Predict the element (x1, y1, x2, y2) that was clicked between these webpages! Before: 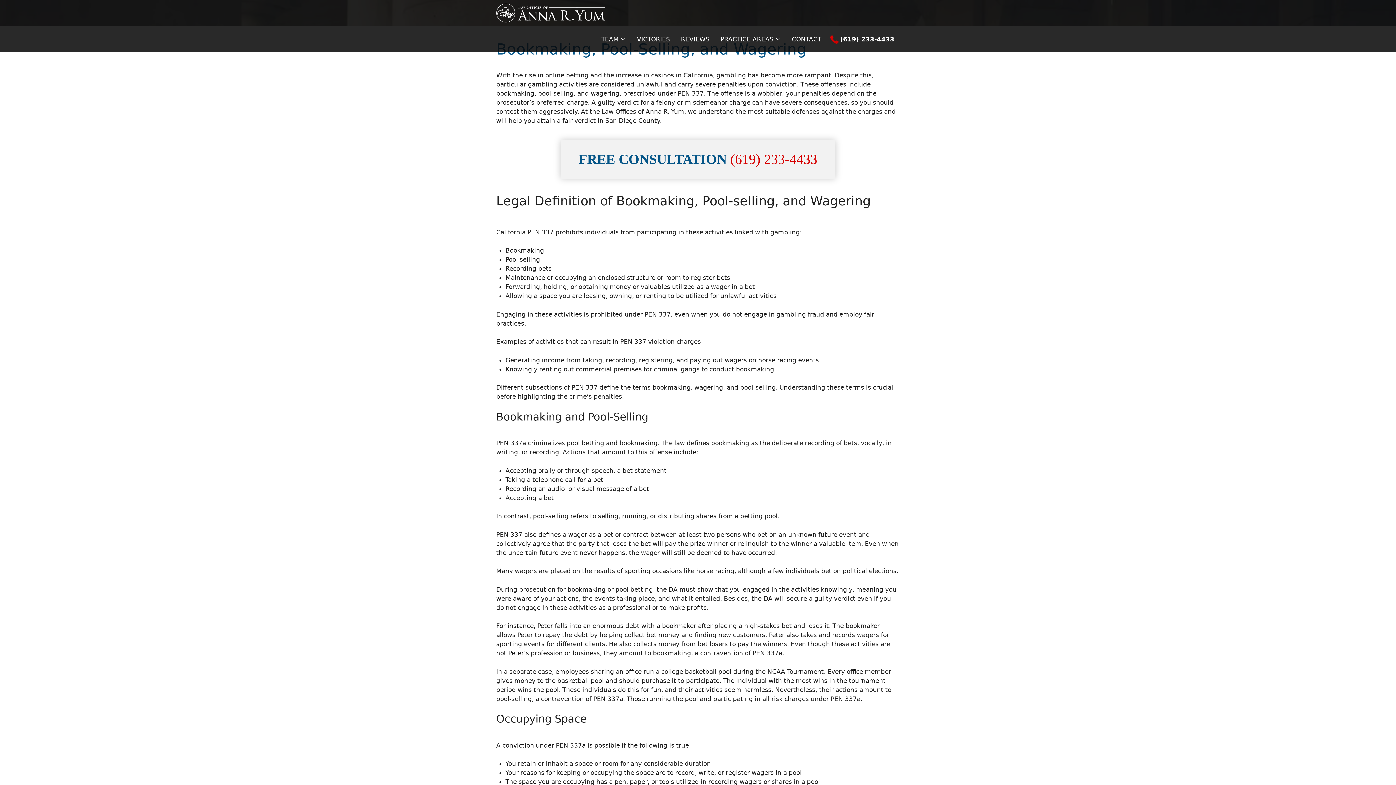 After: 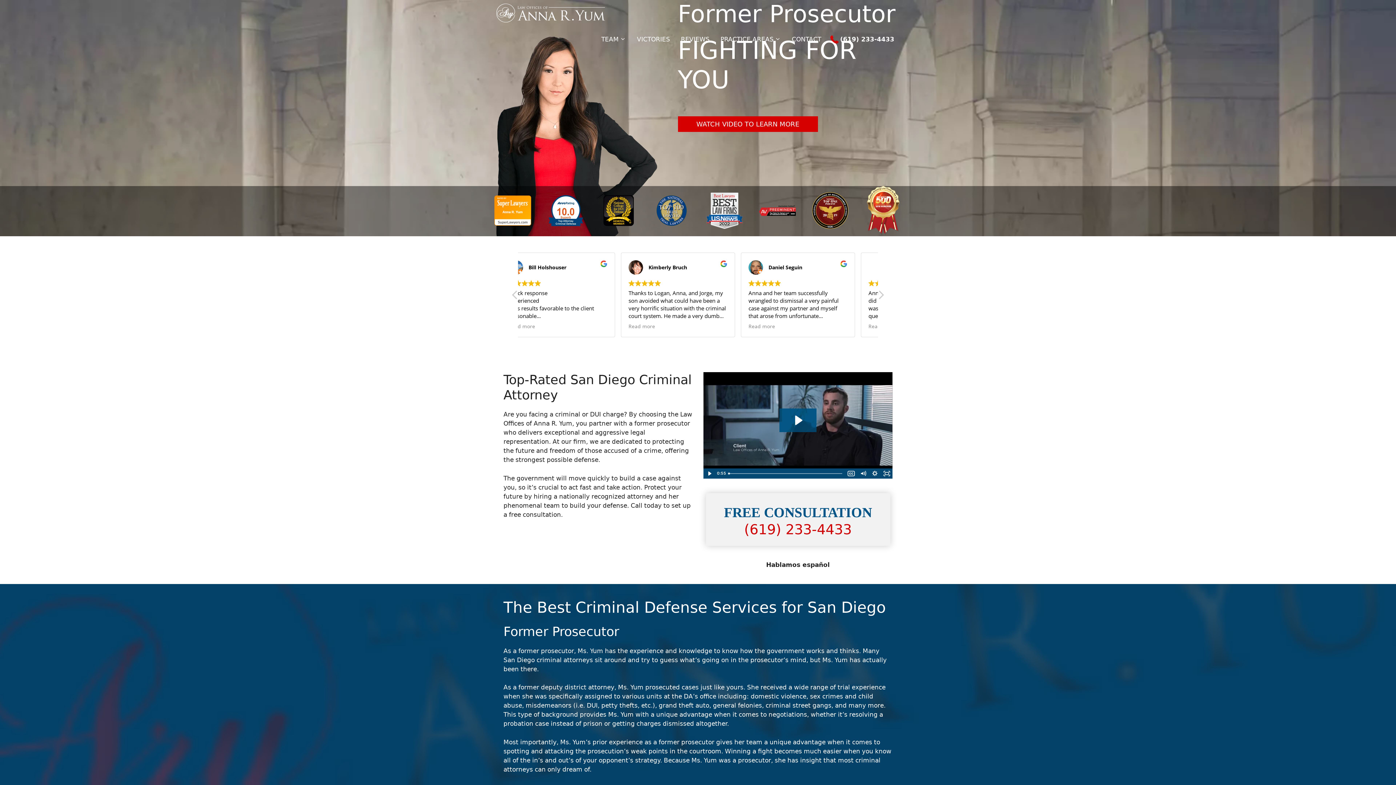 Action: bbox: (496, 0, 605, 26)